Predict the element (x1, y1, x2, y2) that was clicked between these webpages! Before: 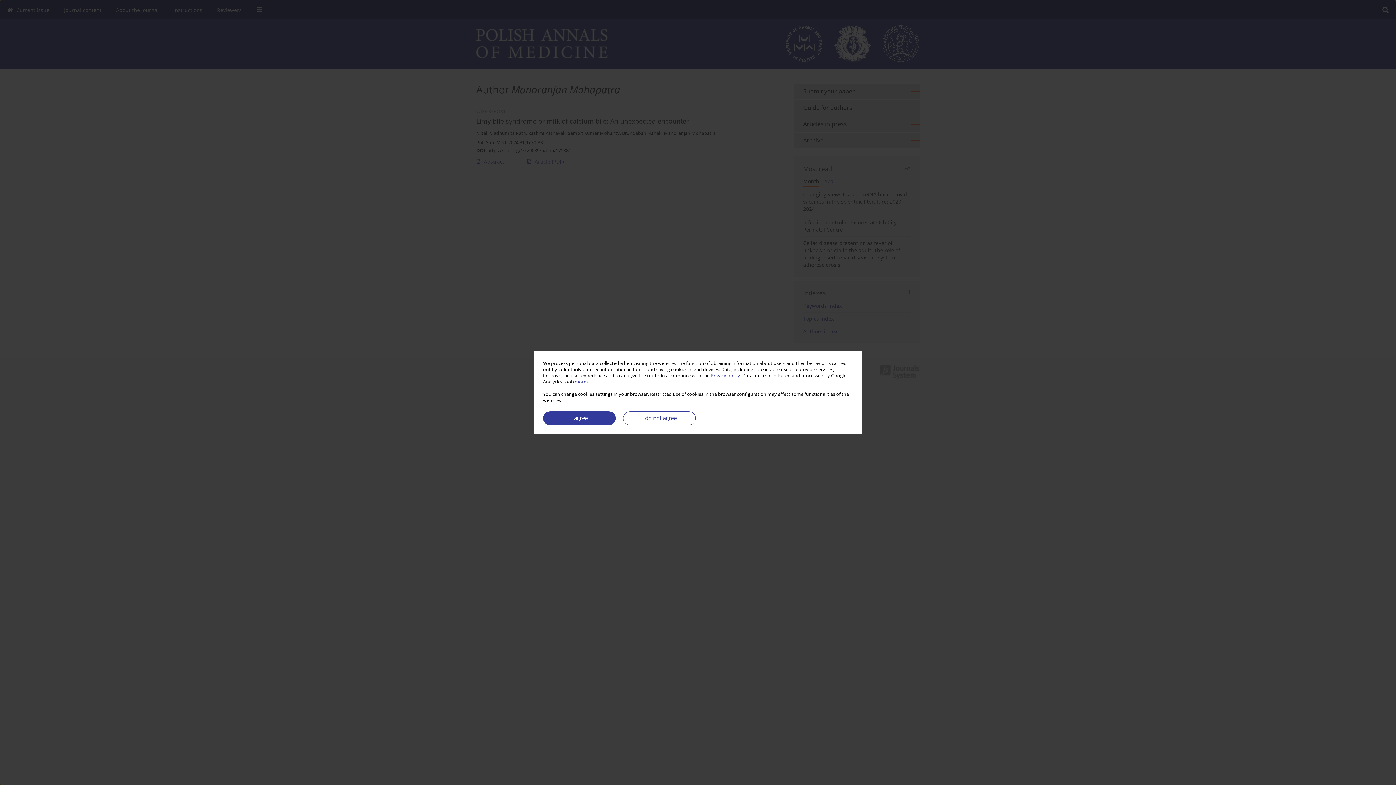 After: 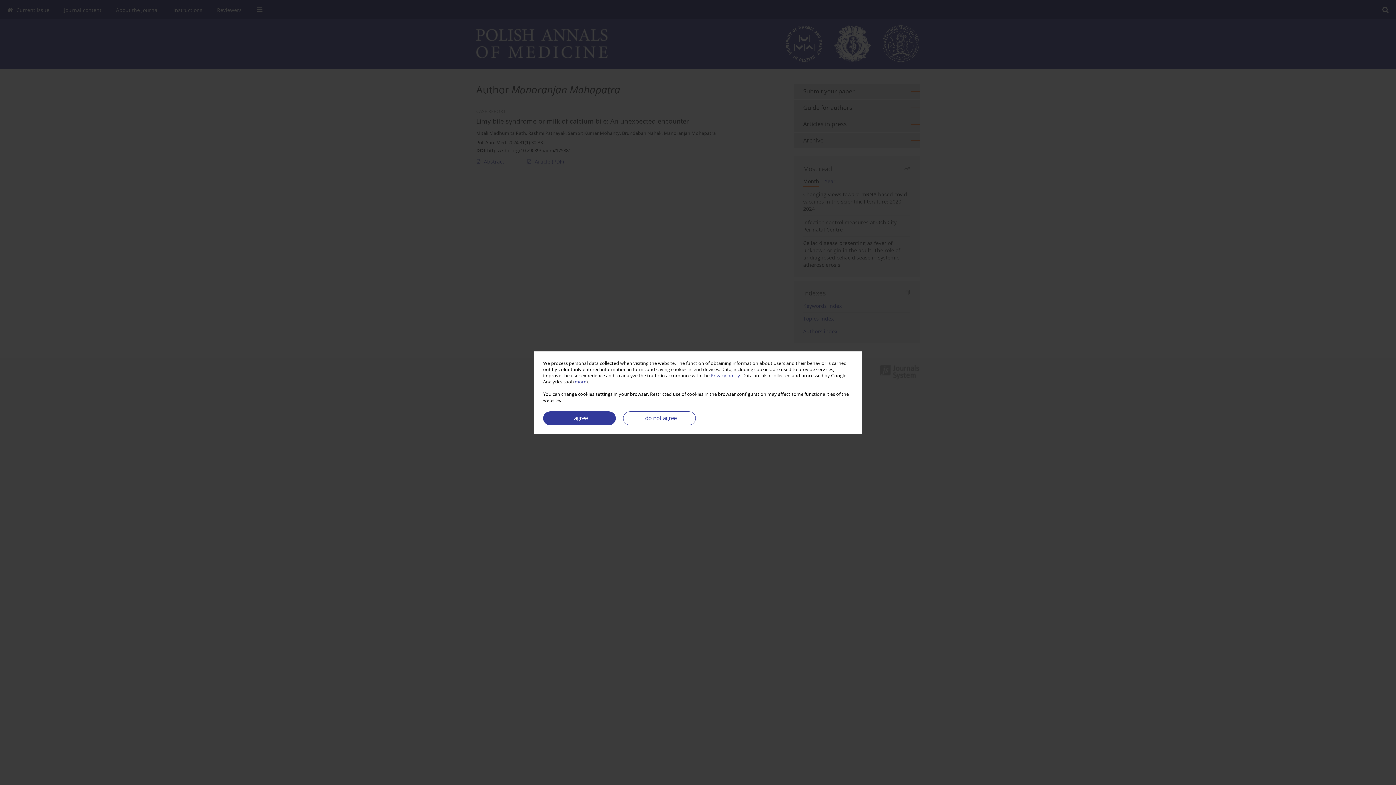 Action: bbox: (710, 372, 740, 378) label: Privacy policy